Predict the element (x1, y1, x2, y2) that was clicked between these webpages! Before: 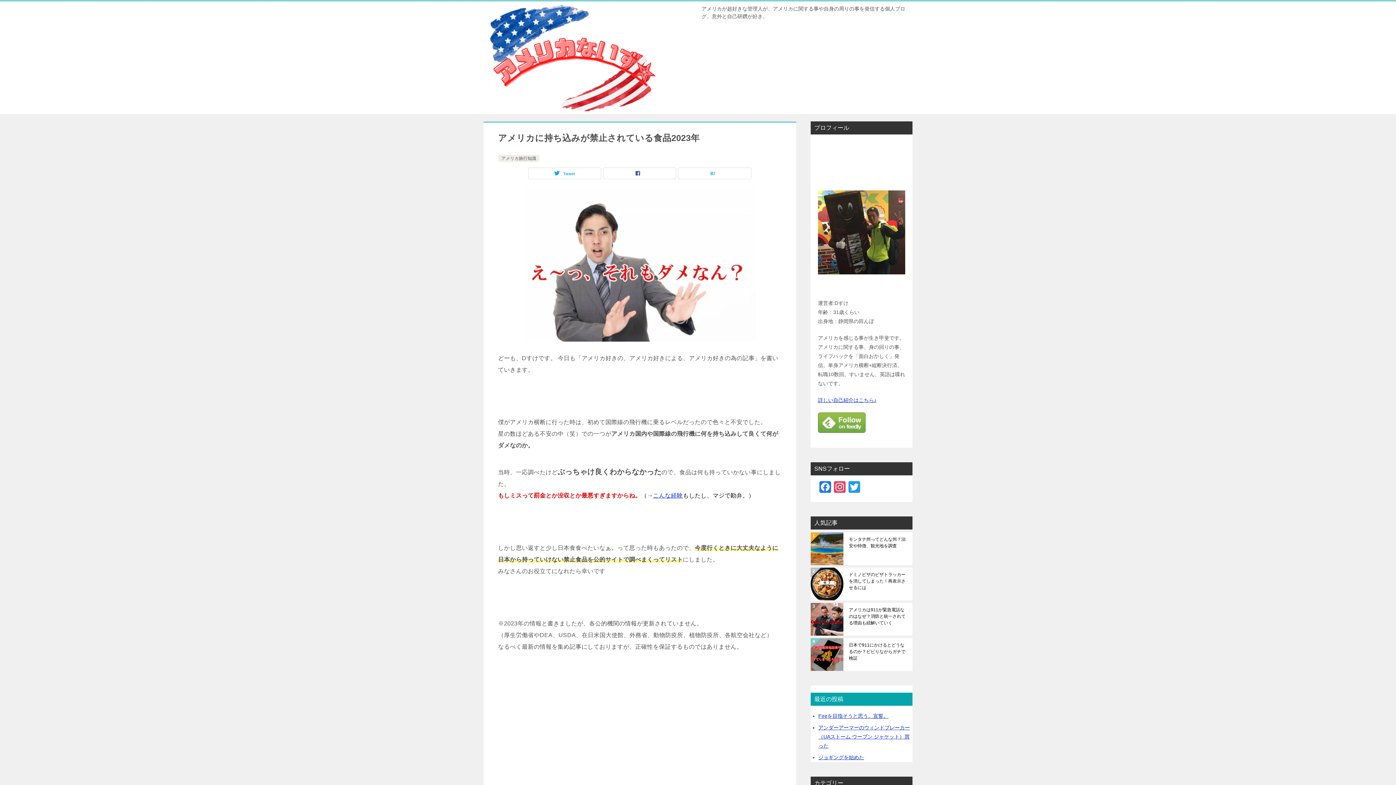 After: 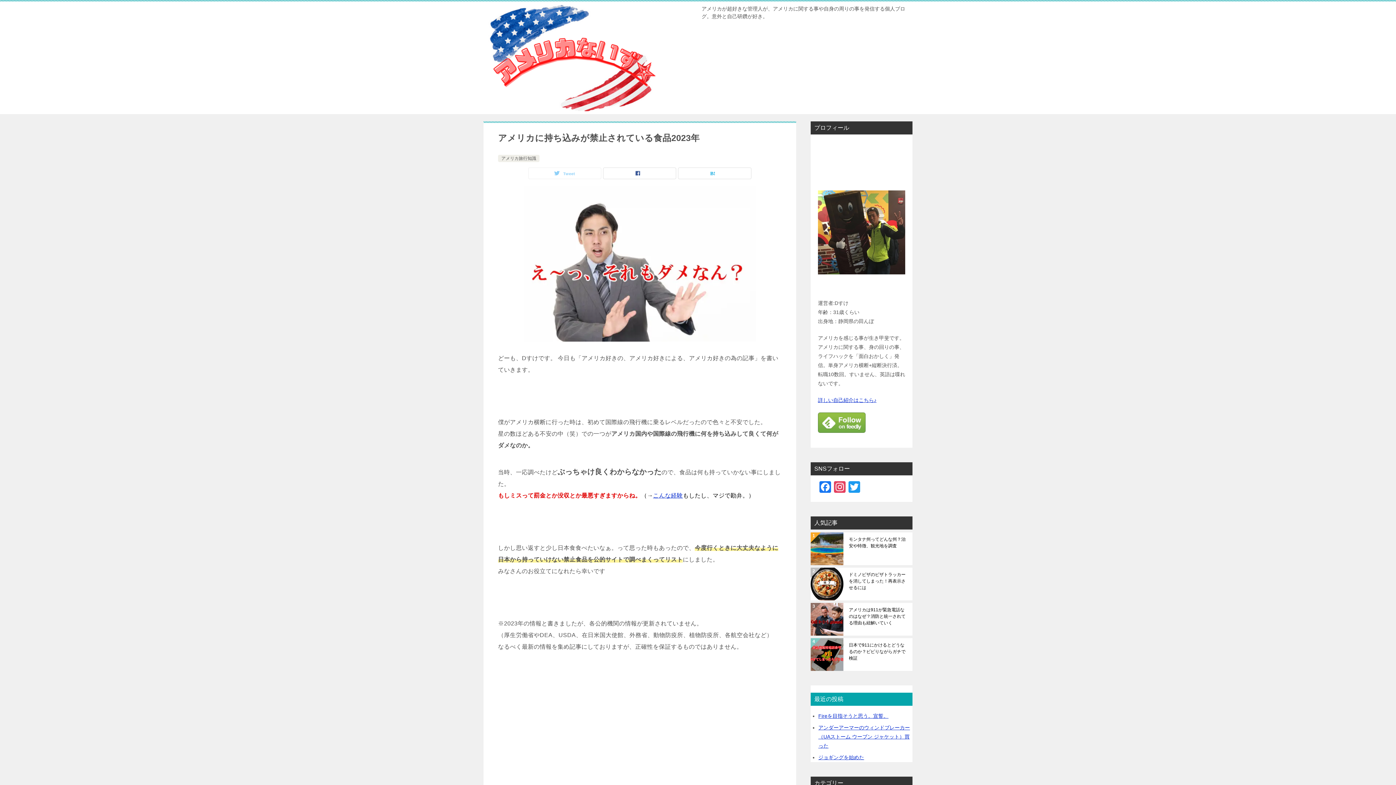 Action: label: Tweet bbox: (528, 168, 601, 178)